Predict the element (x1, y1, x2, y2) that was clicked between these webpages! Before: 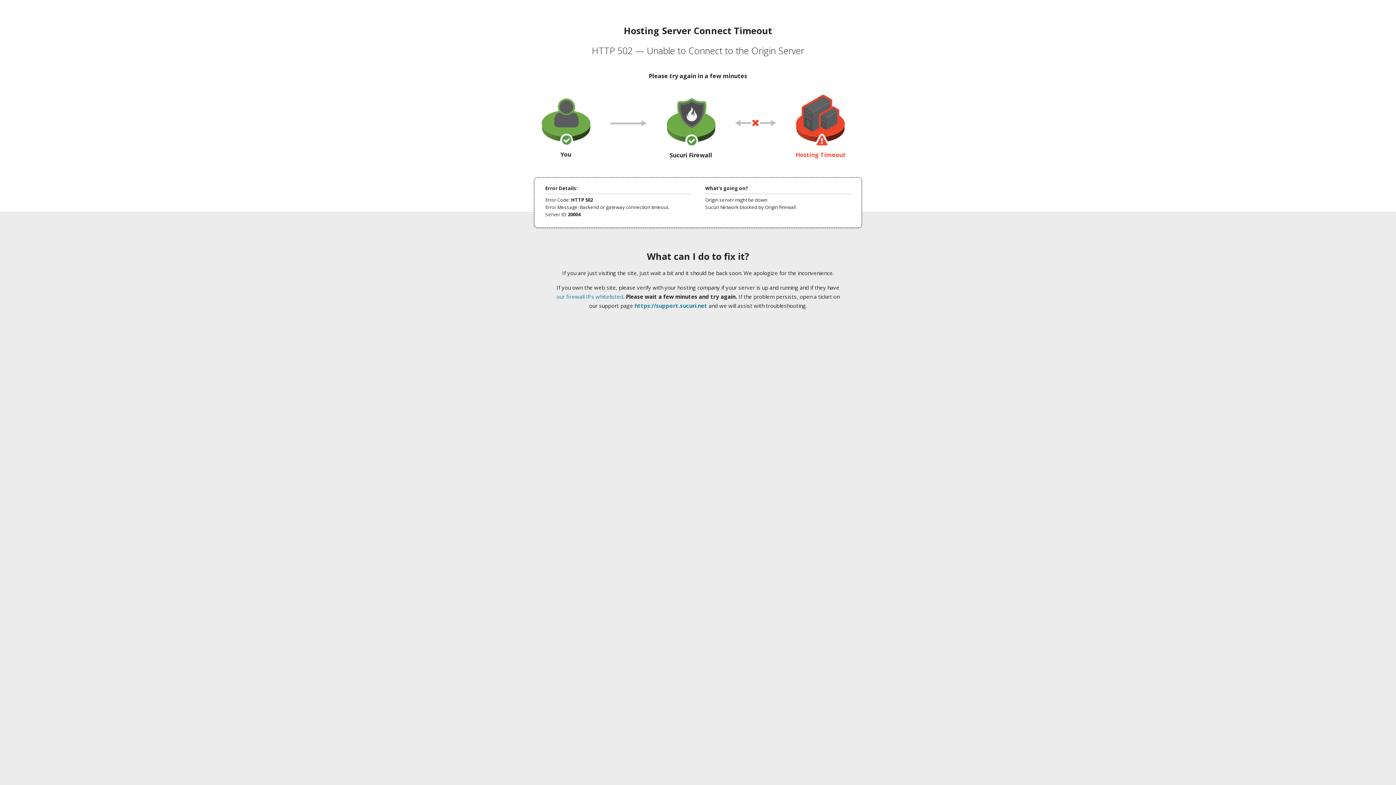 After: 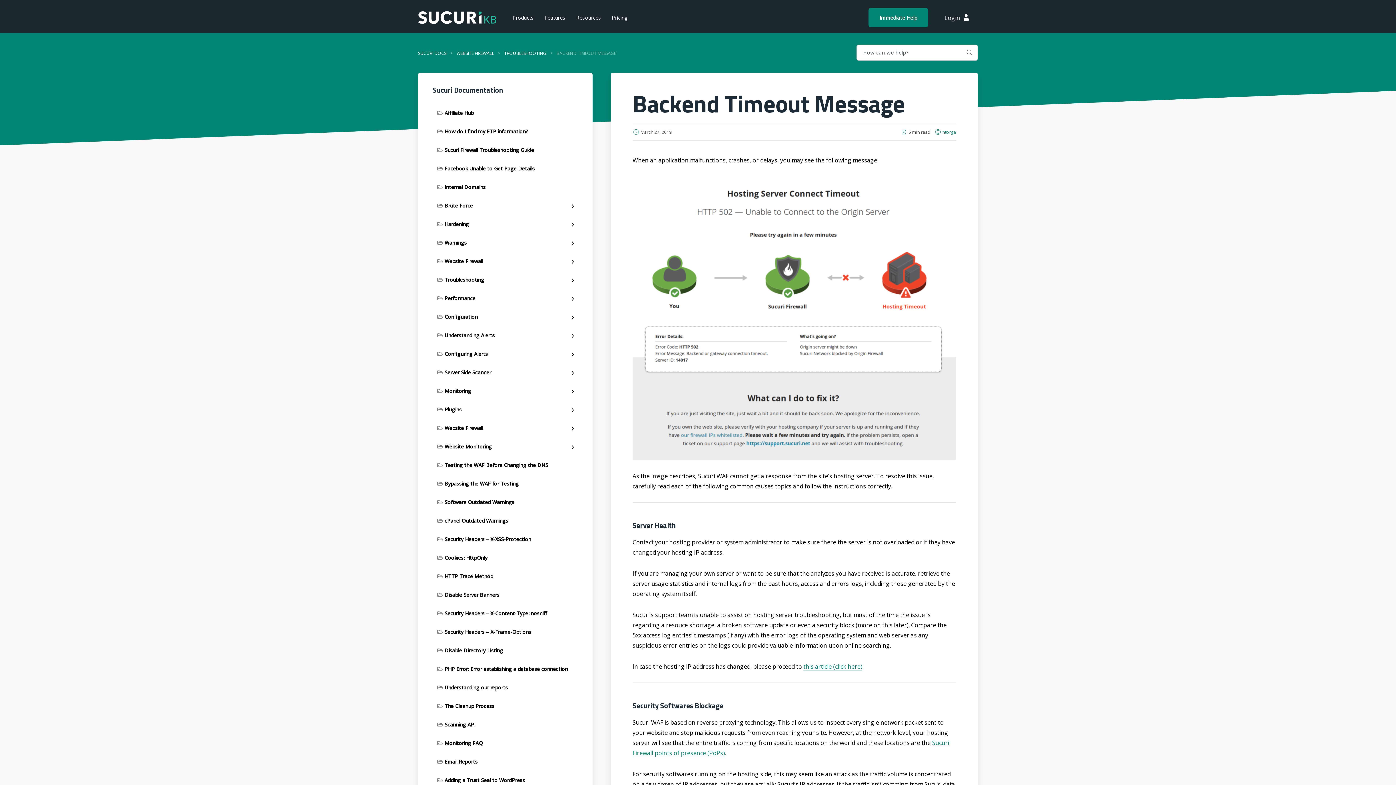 Action: bbox: (556, 293, 623, 300) label: our firewall IPs whitelisted